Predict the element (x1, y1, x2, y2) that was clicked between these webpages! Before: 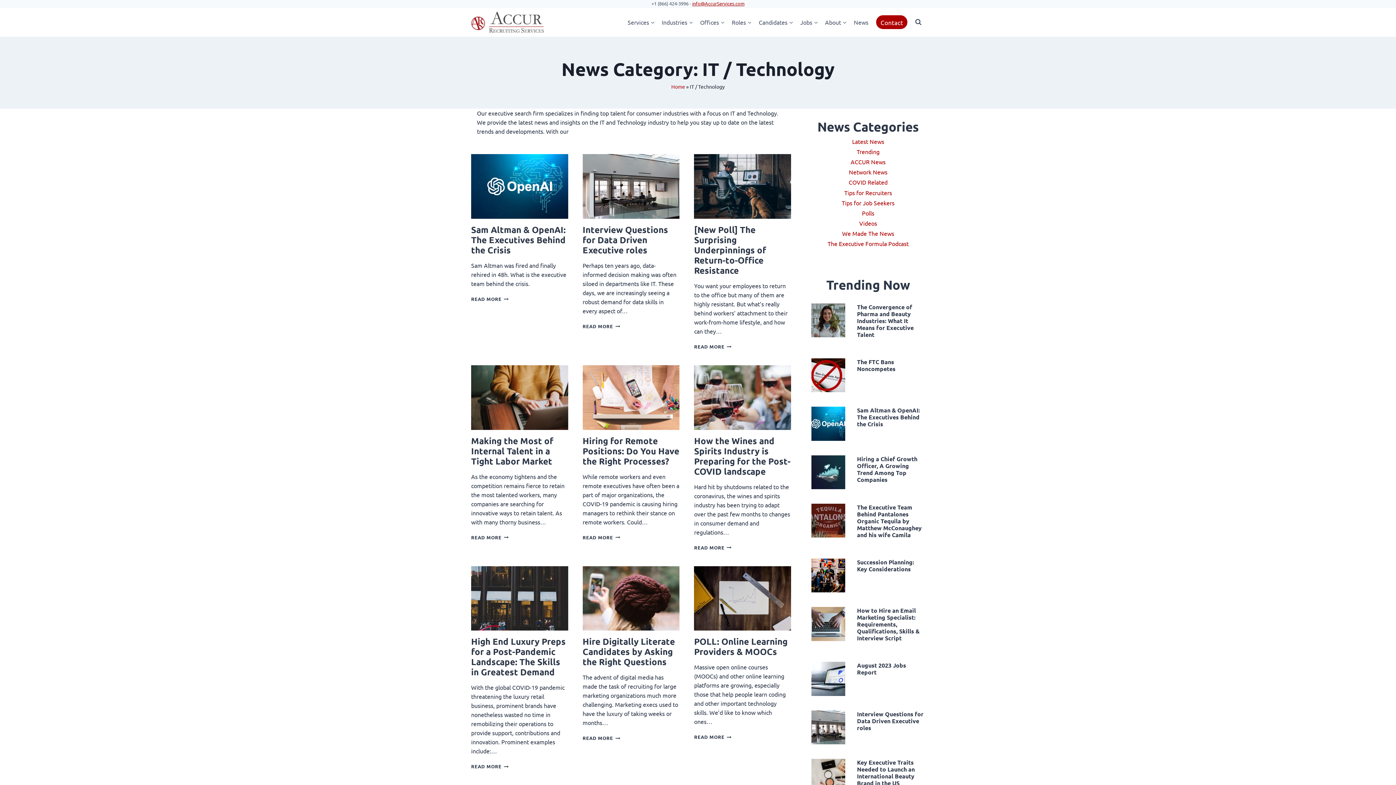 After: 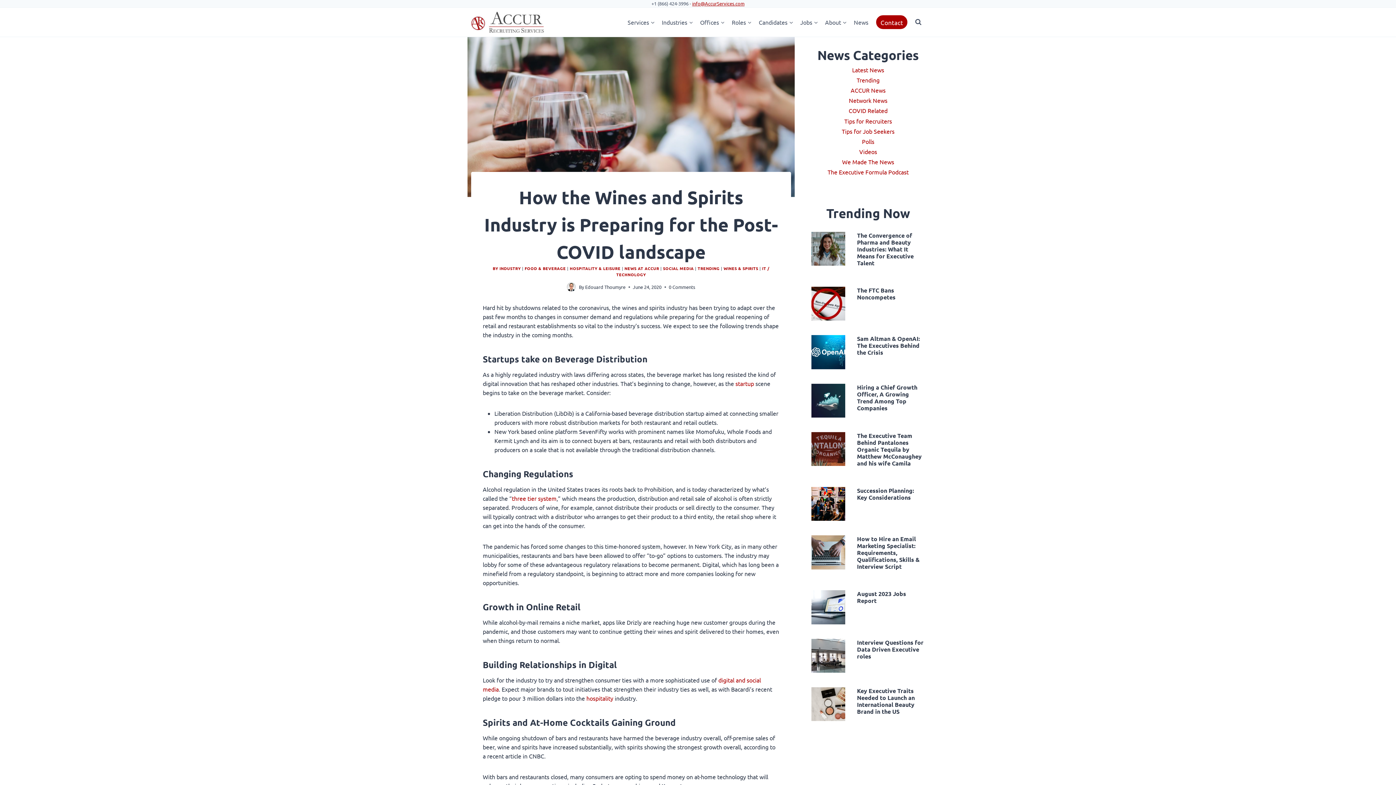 Action: bbox: (694, 435, 790, 476) label: How the Wines and Spirits Industry is Preparing for the Post-COVID landscape